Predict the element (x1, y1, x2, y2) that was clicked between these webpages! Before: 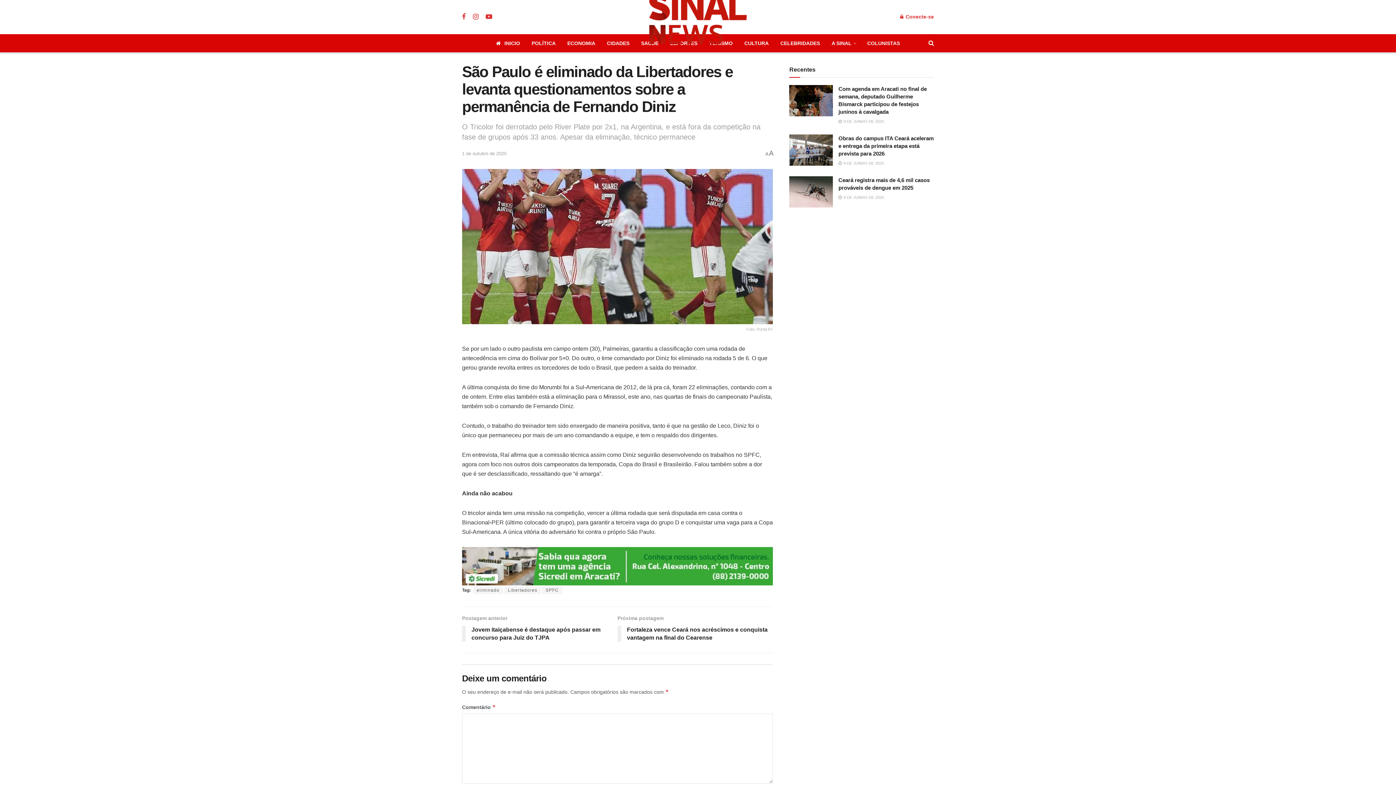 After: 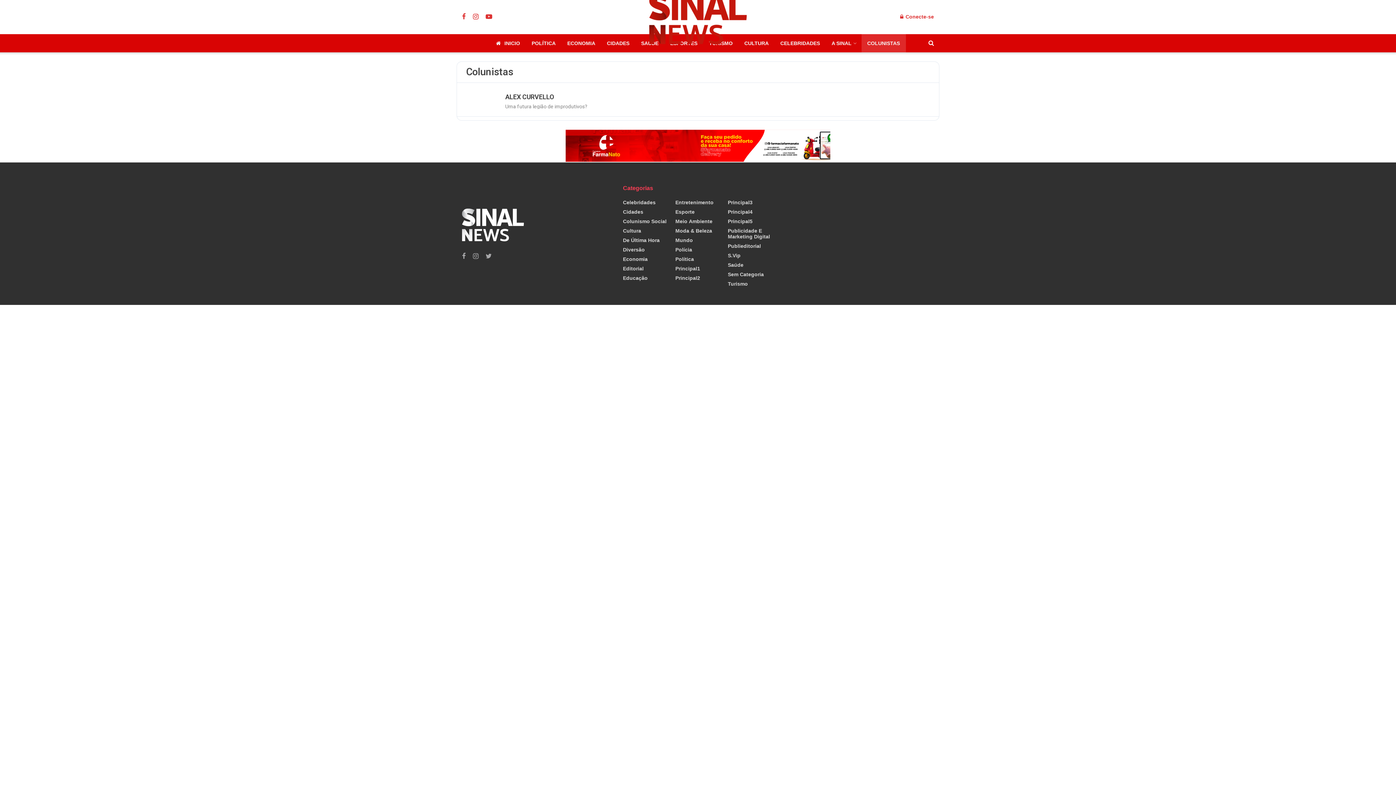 Action: bbox: (861, 34, 906, 52) label: COLUNISTAS